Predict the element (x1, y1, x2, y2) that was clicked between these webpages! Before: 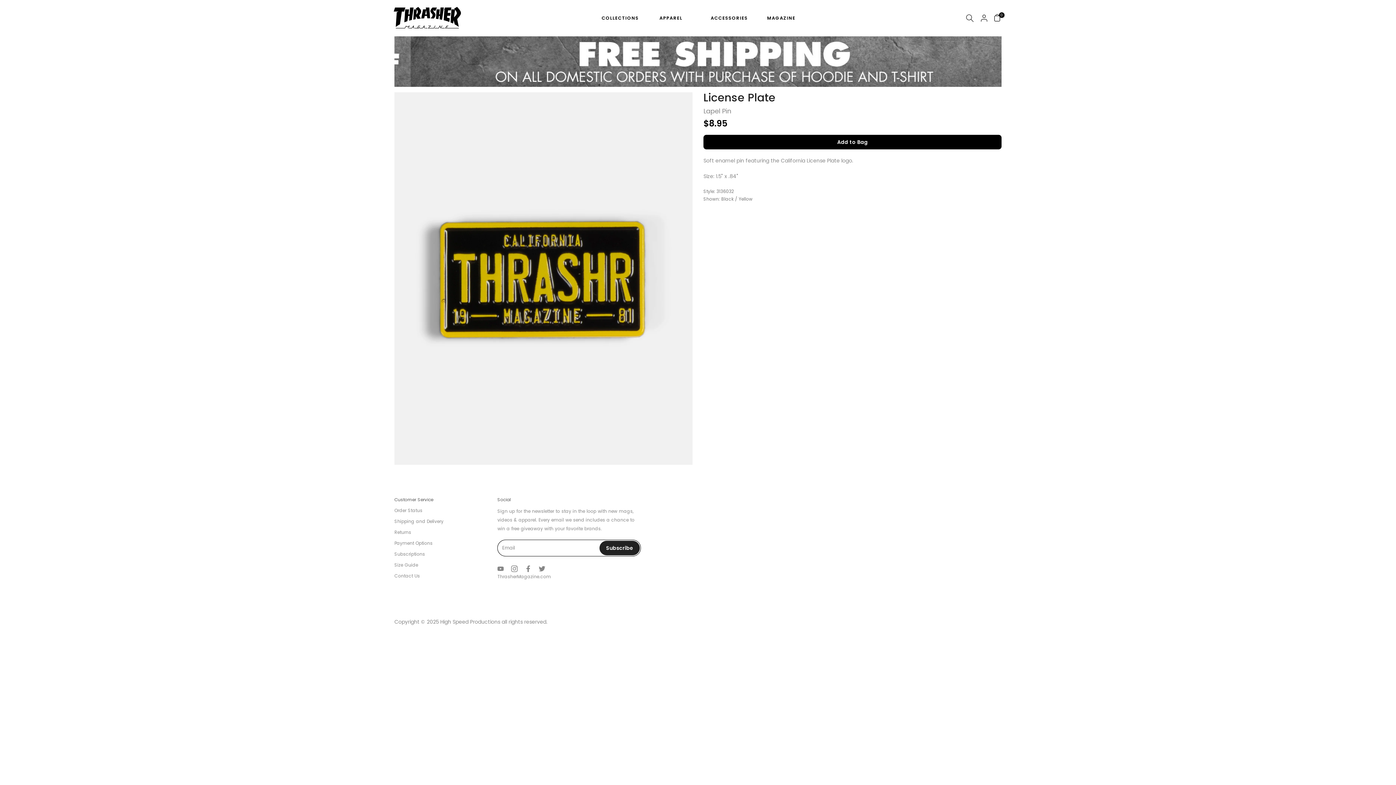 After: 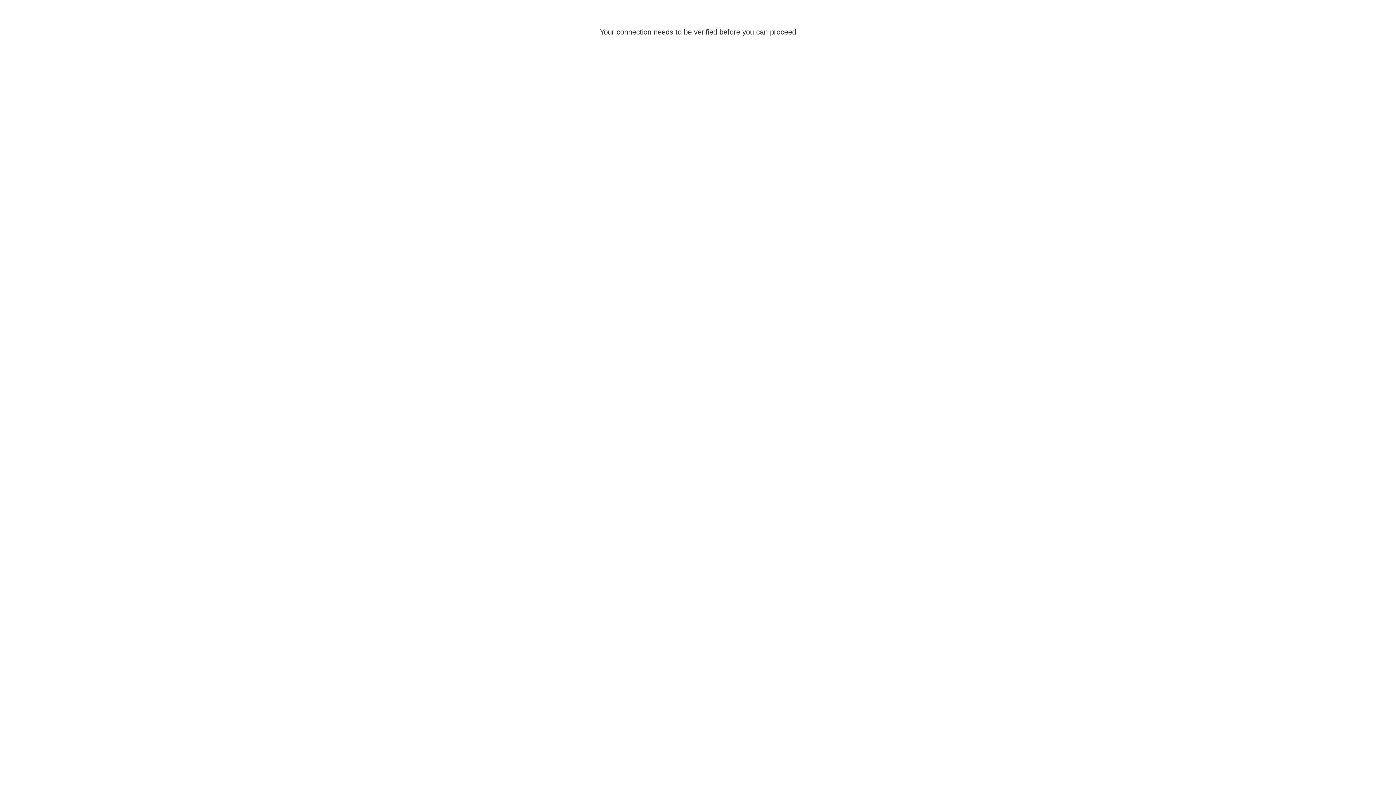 Action: bbox: (980, 13, 988, 22)